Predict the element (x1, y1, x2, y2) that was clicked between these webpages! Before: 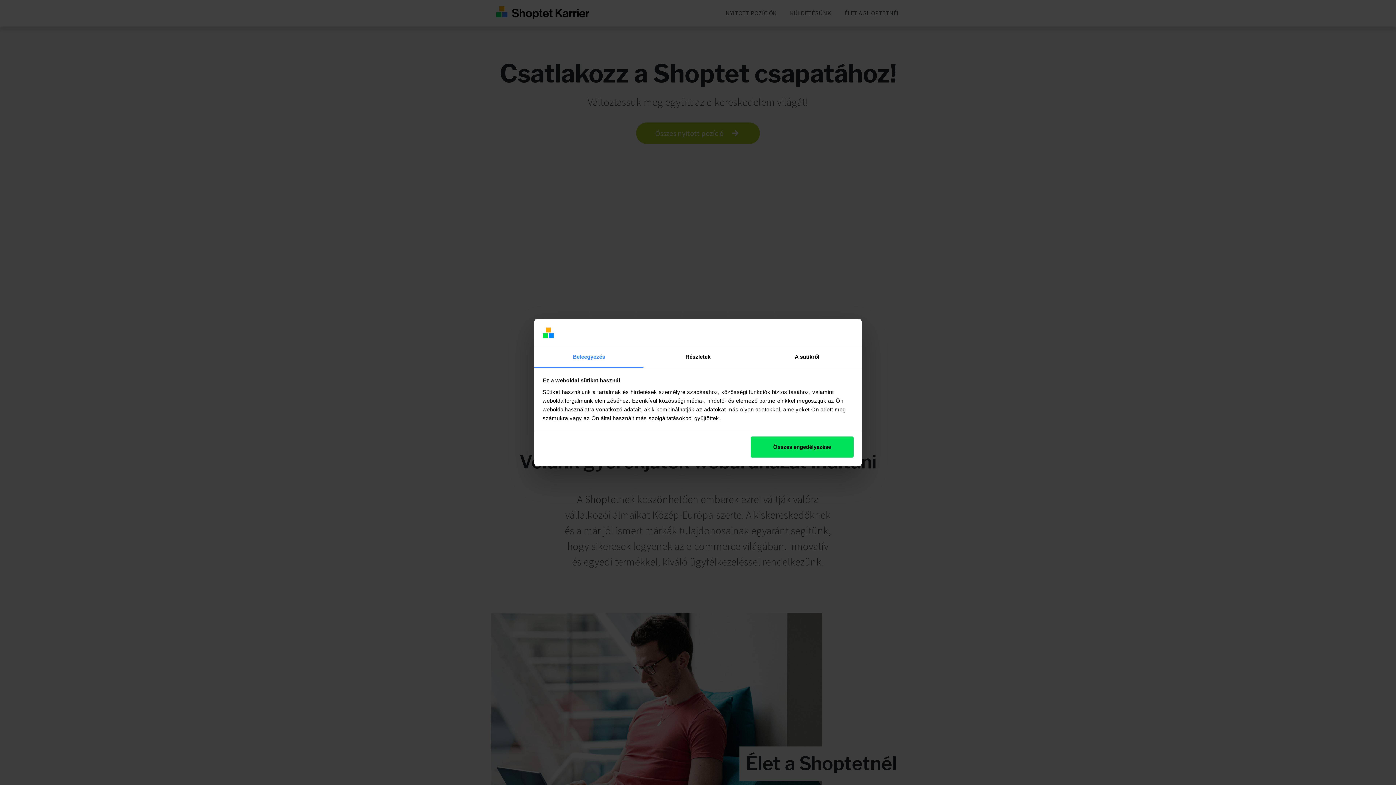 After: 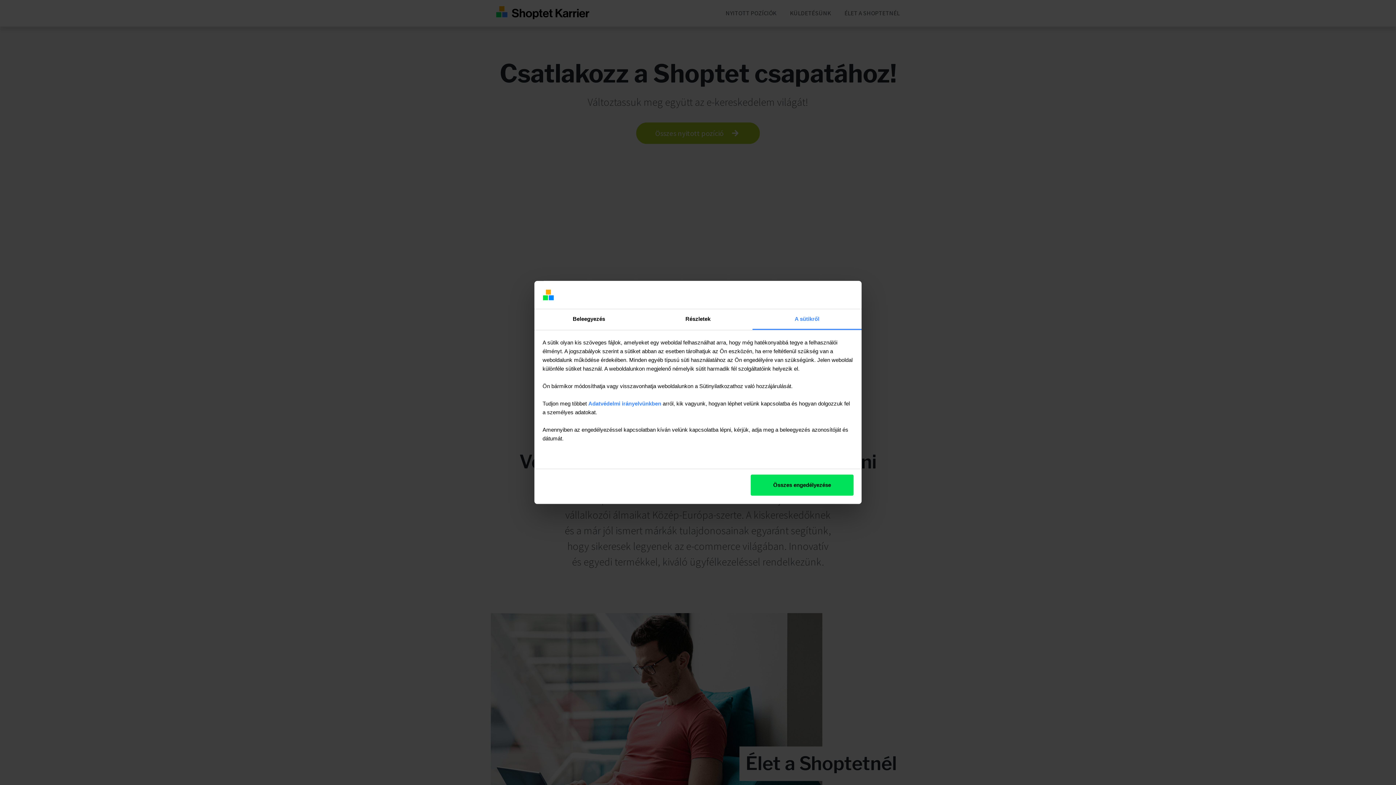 Action: bbox: (752, 347, 861, 367) label: A sütikről